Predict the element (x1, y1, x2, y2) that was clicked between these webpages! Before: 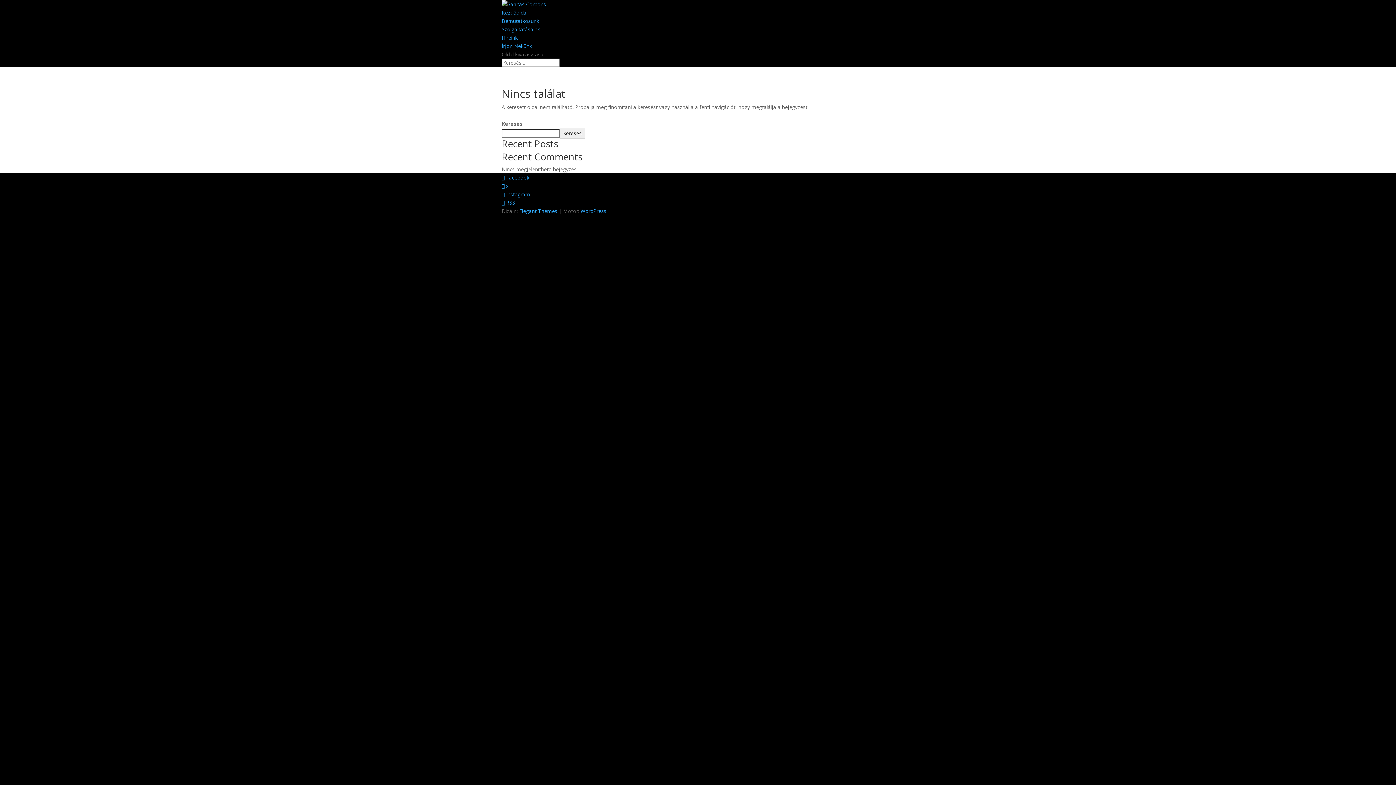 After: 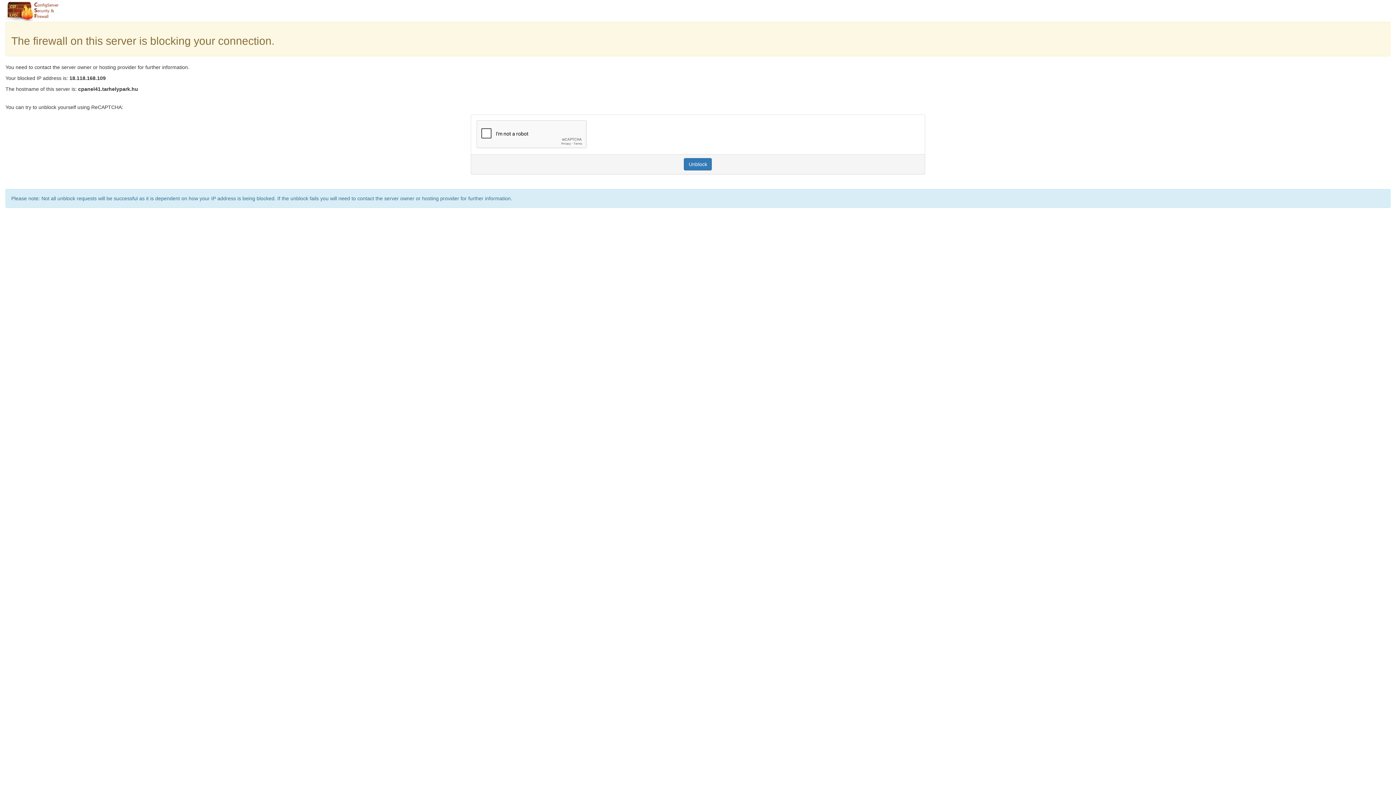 Action: bbox: (501, 42, 532, 49) label: Írjon Nekünk